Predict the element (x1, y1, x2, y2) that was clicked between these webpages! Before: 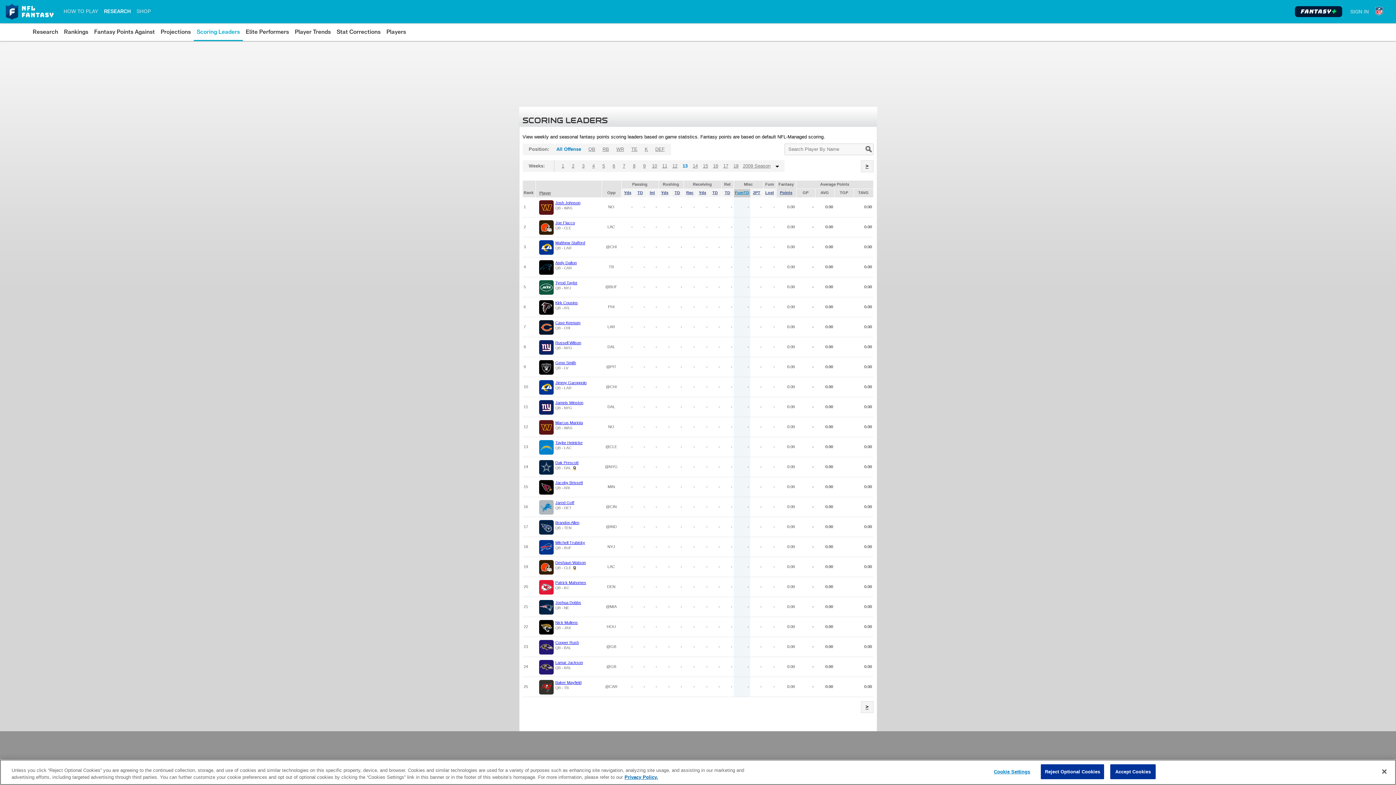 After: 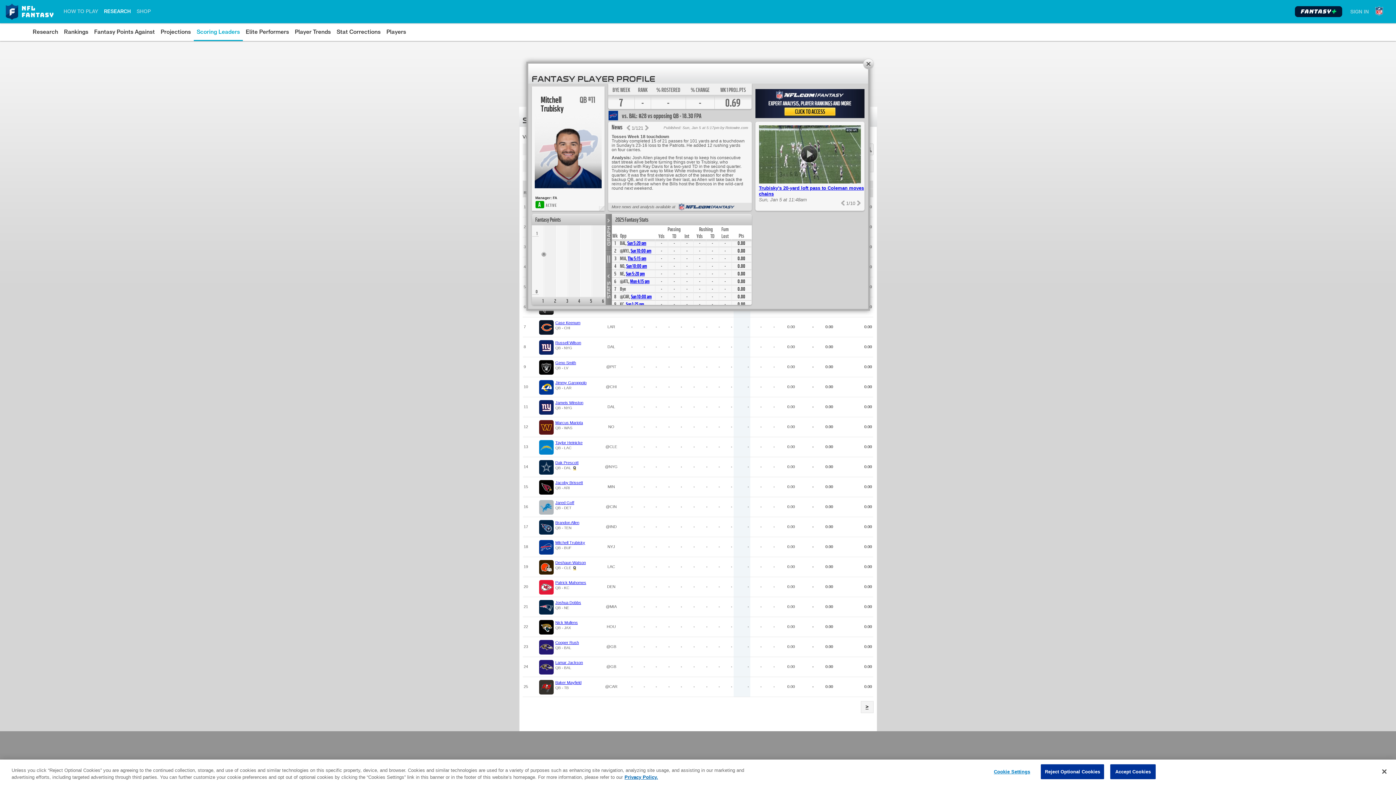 Action: label: Mitchell Trubisky bbox: (555, 540, 585, 545)